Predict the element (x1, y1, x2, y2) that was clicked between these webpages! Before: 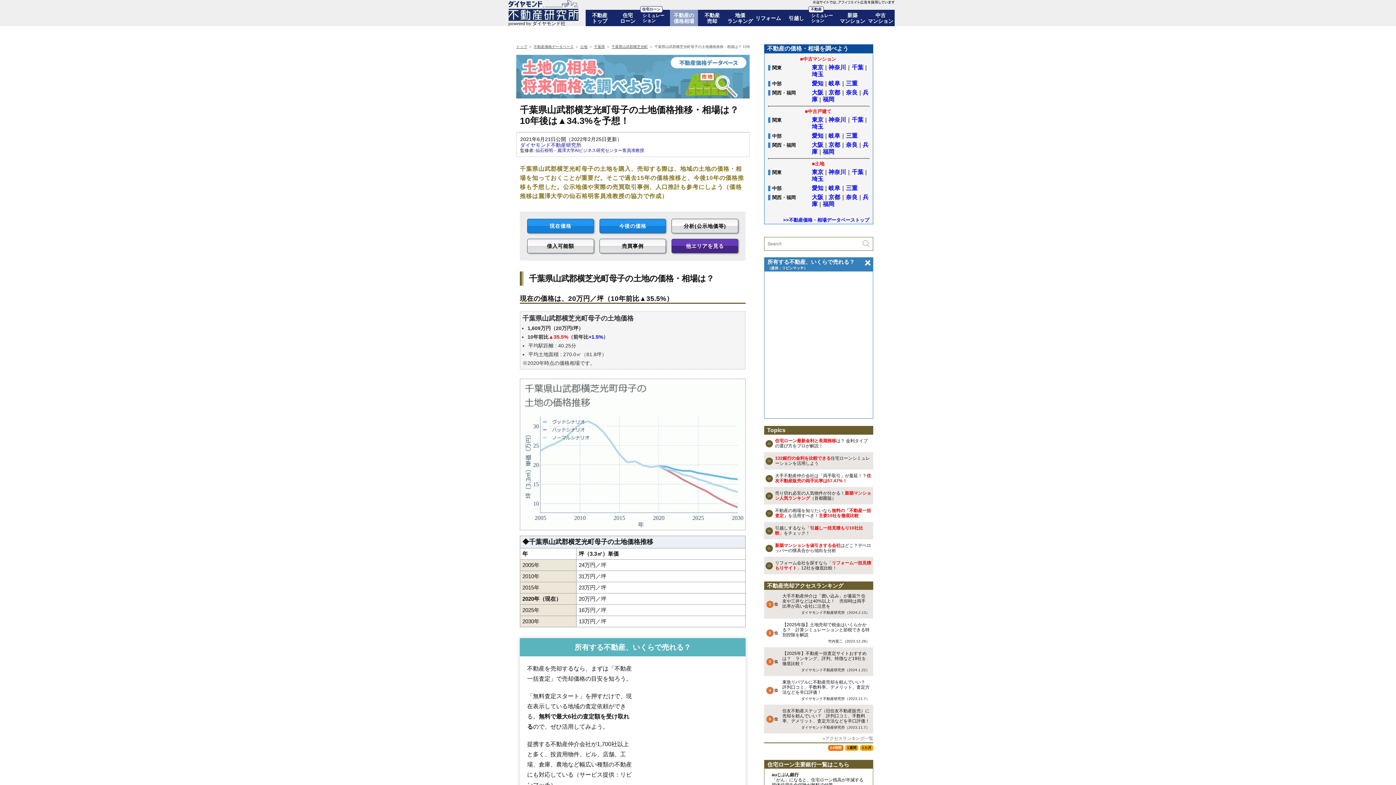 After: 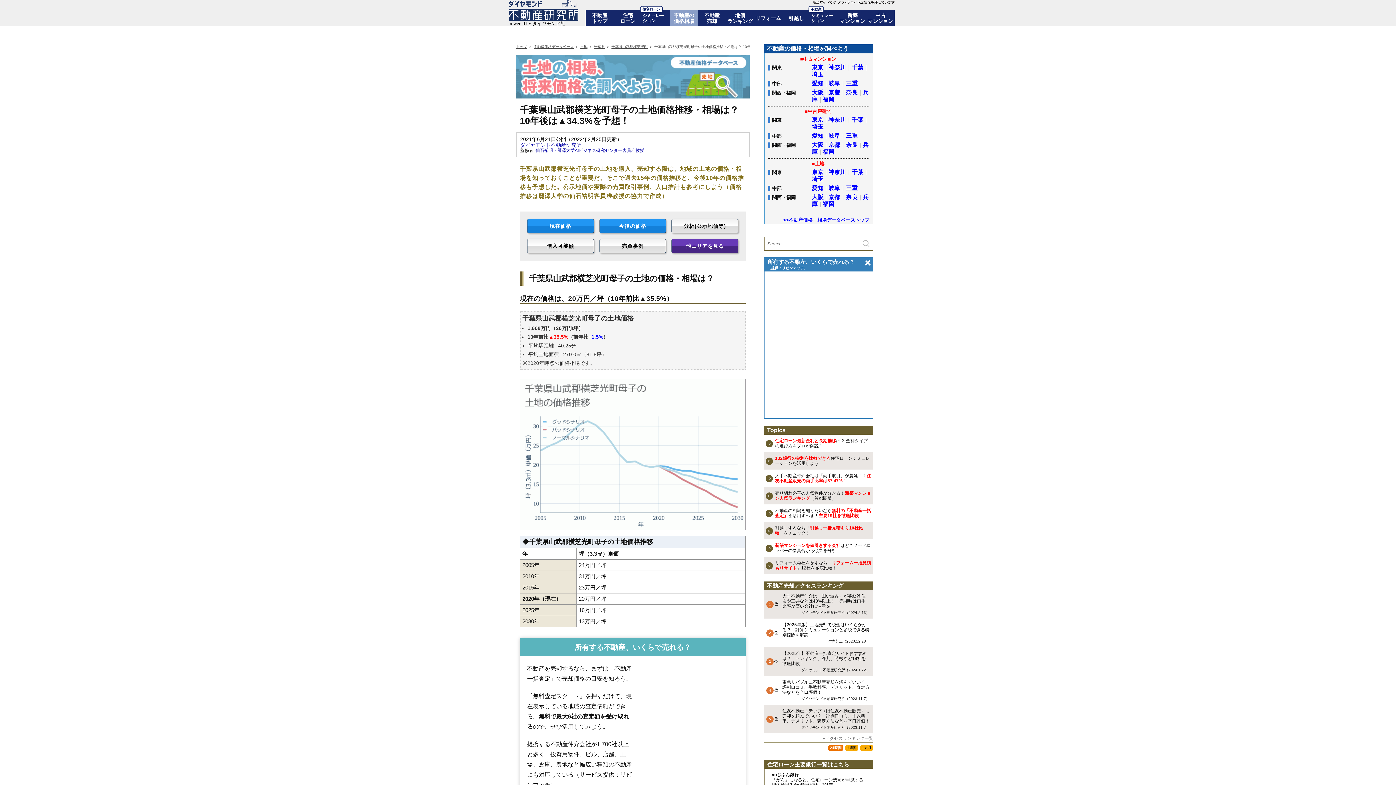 Action: bbox: (812, 123, 823, 129) label: 埼玉